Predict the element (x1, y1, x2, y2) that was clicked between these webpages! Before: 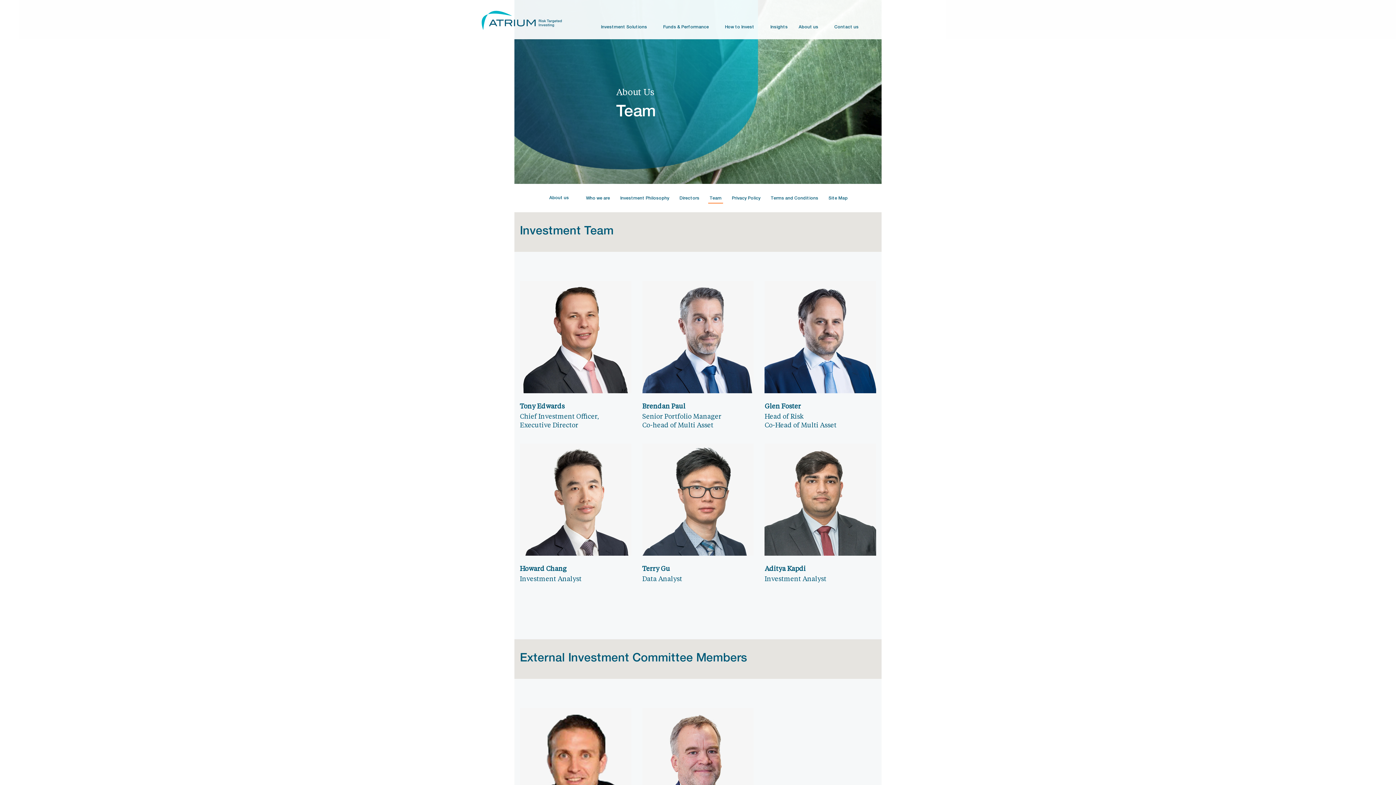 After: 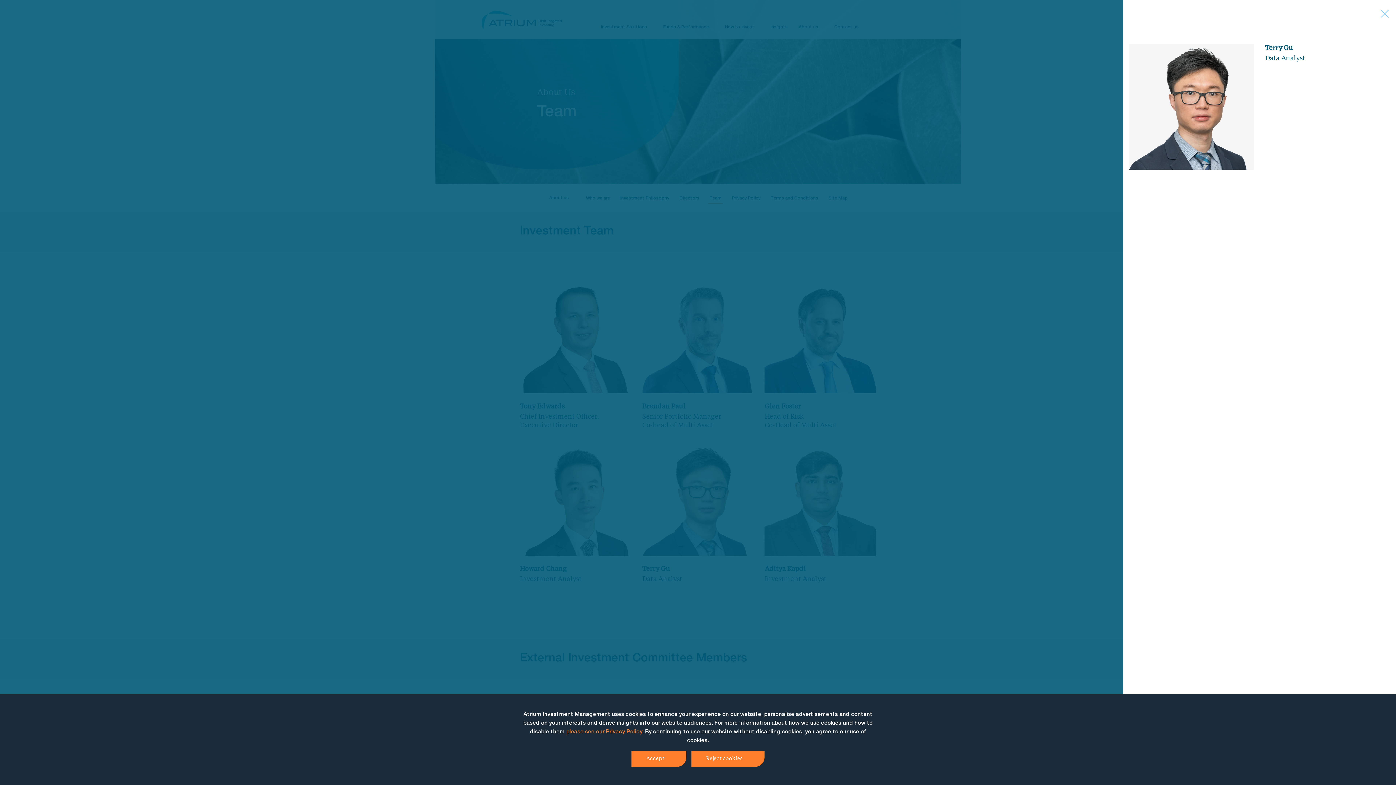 Action: label: Terry Gu bbox: (642, 498, 753, 572)